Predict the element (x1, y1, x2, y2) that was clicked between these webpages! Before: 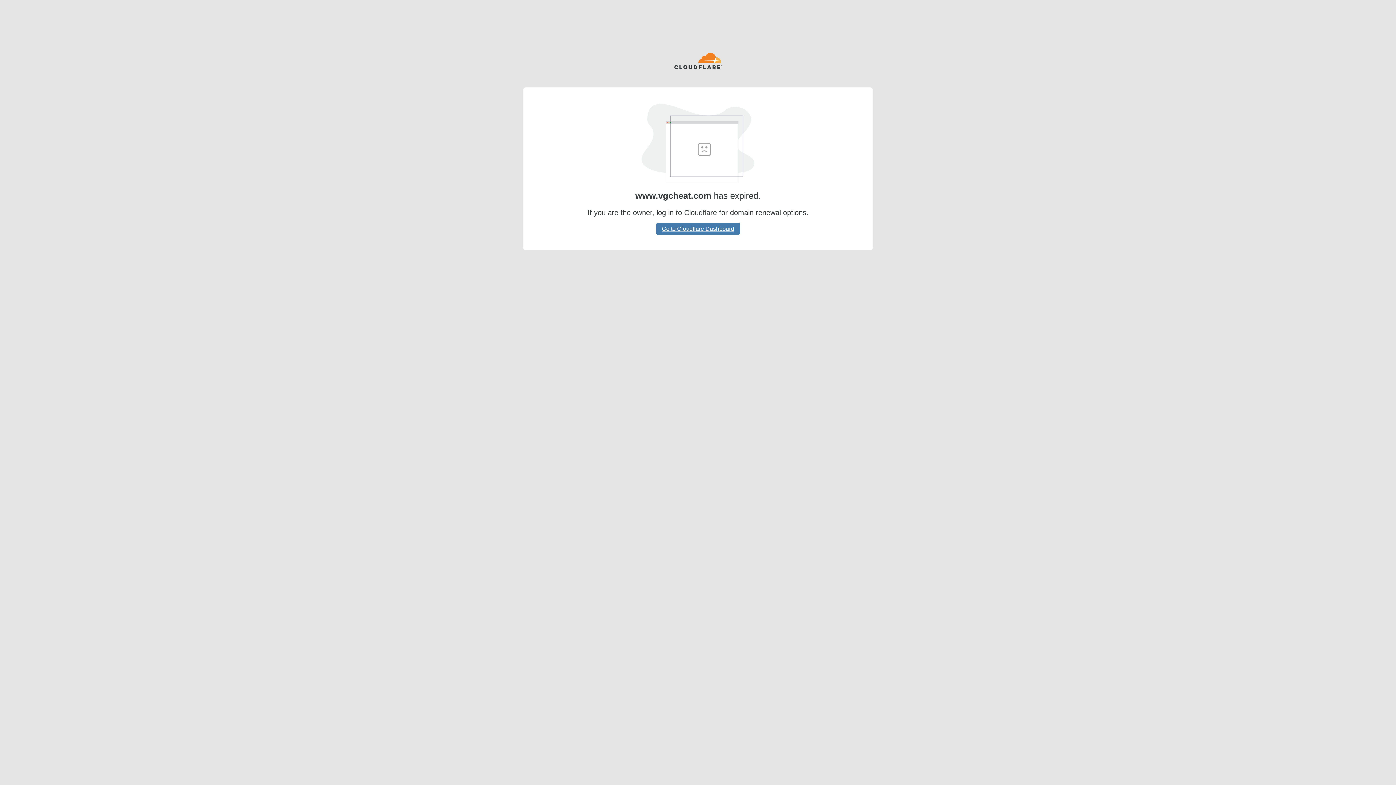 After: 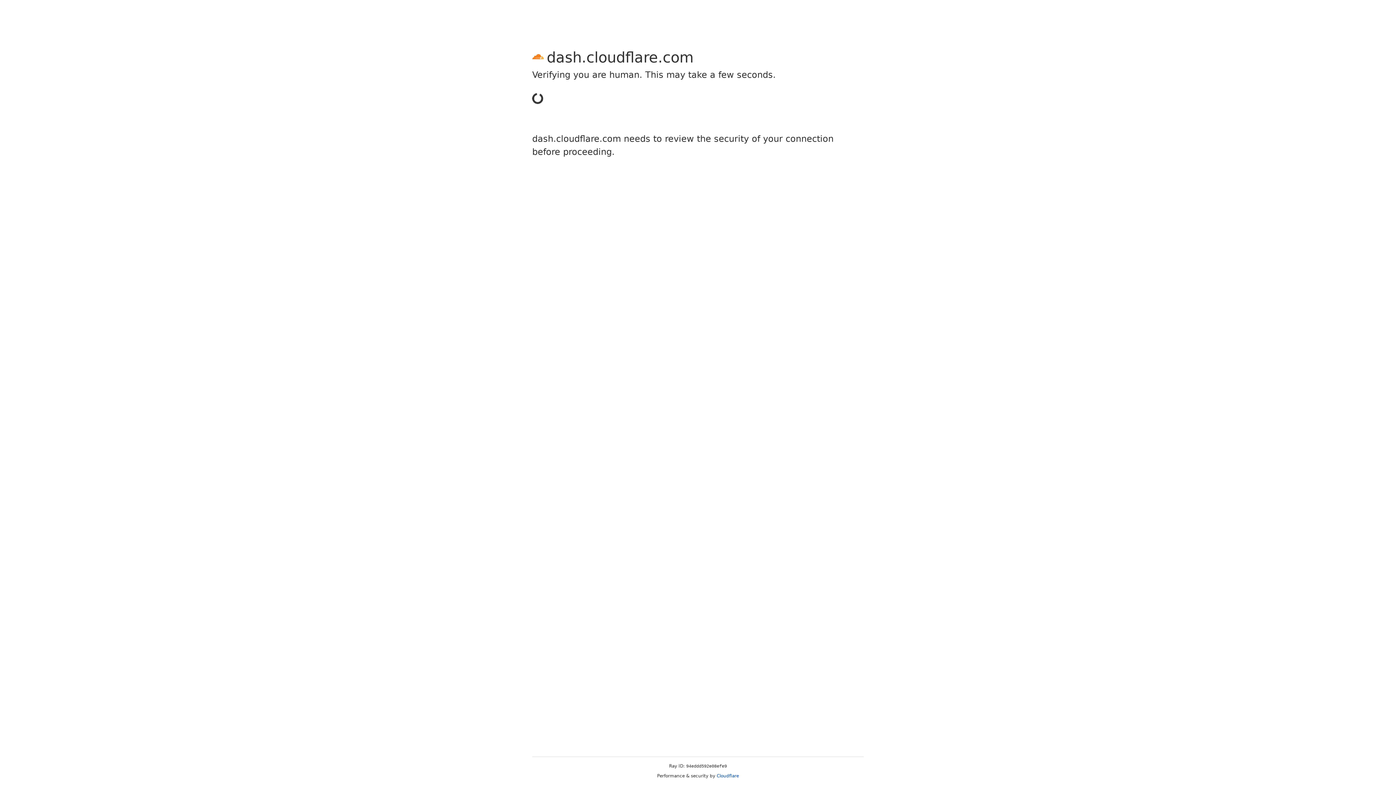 Action: label: Go to Cloudflare Dashboard bbox: (656, 222, 740, 234)